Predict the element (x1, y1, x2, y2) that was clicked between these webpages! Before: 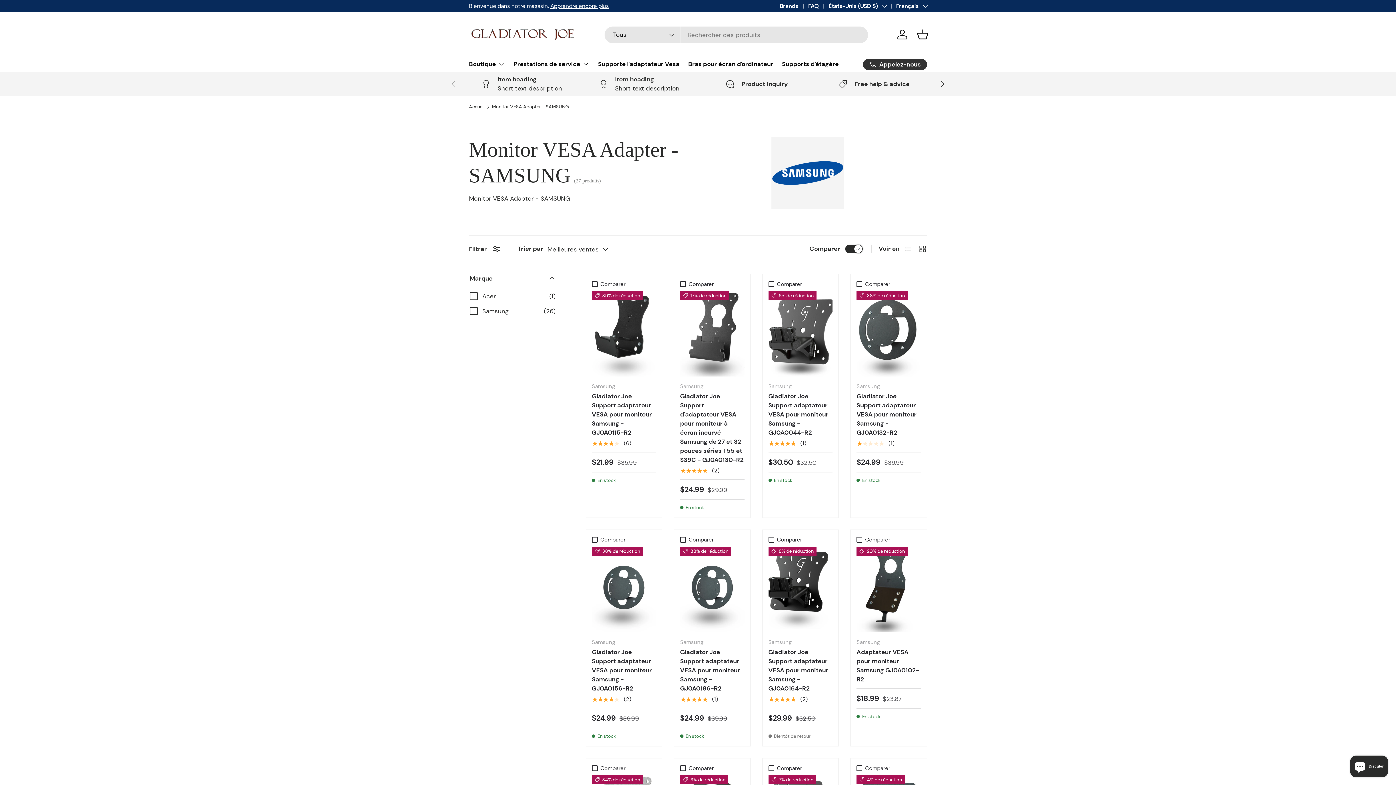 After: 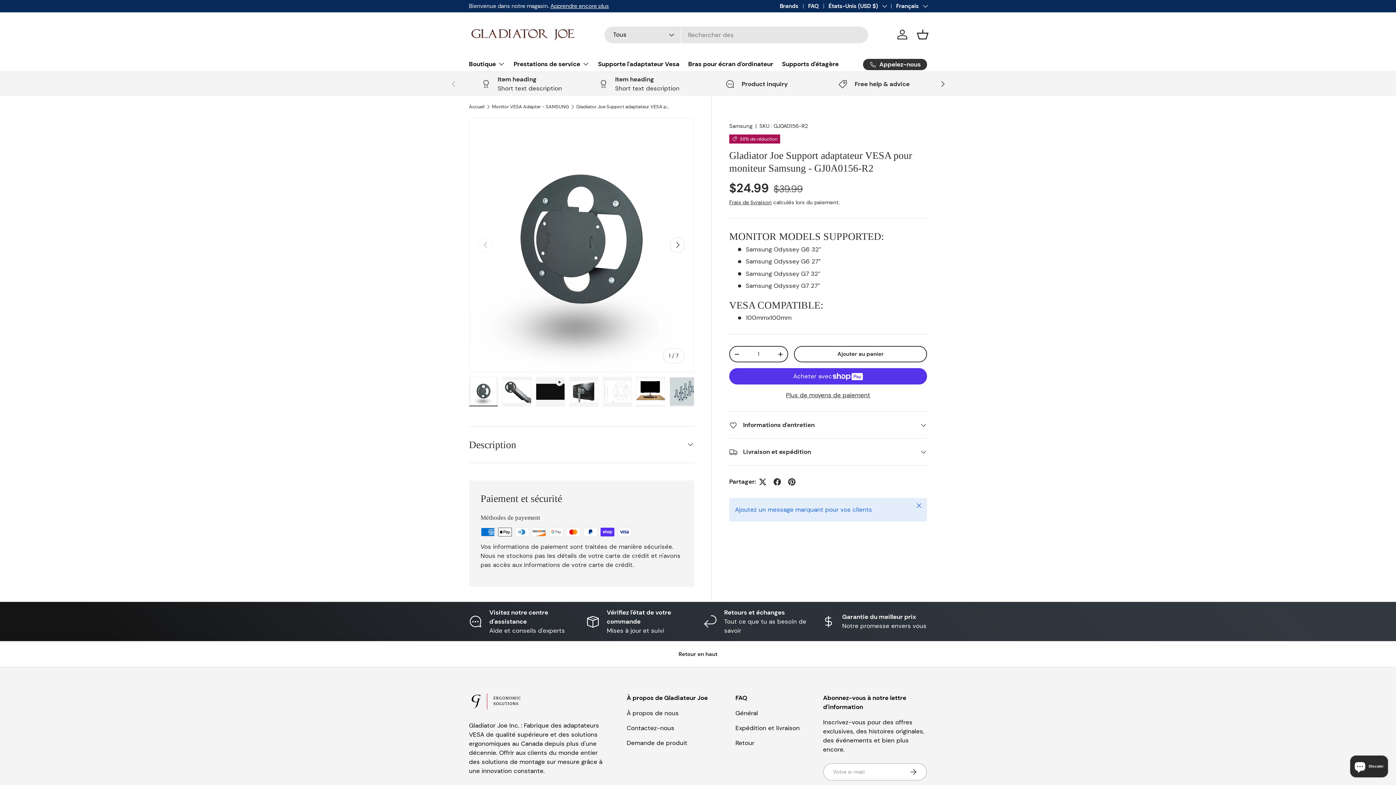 Action: bbox: (592, 546, 656, 632) label: Gladiator Joe Support adaptateur VESA pour moniteur Samsung - GJ0A0156-R2